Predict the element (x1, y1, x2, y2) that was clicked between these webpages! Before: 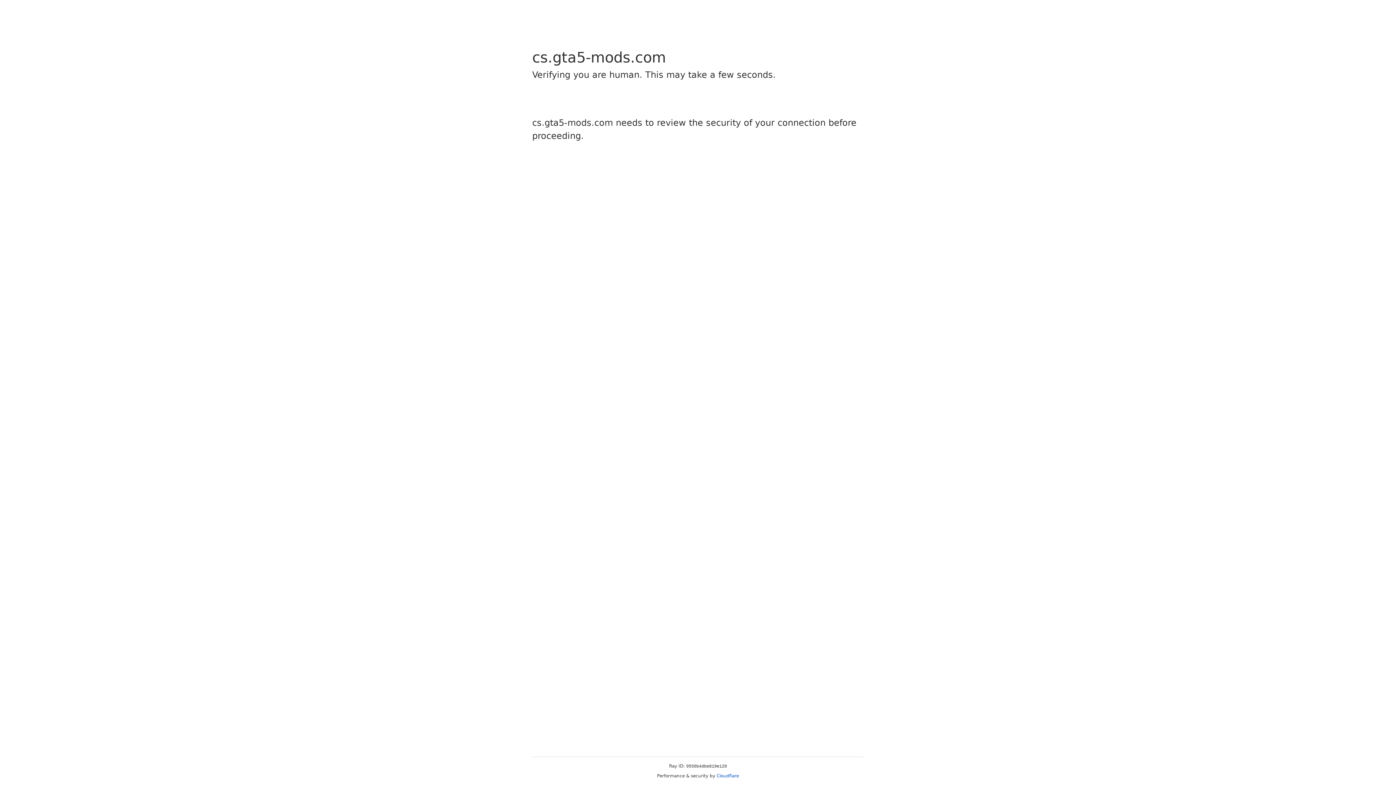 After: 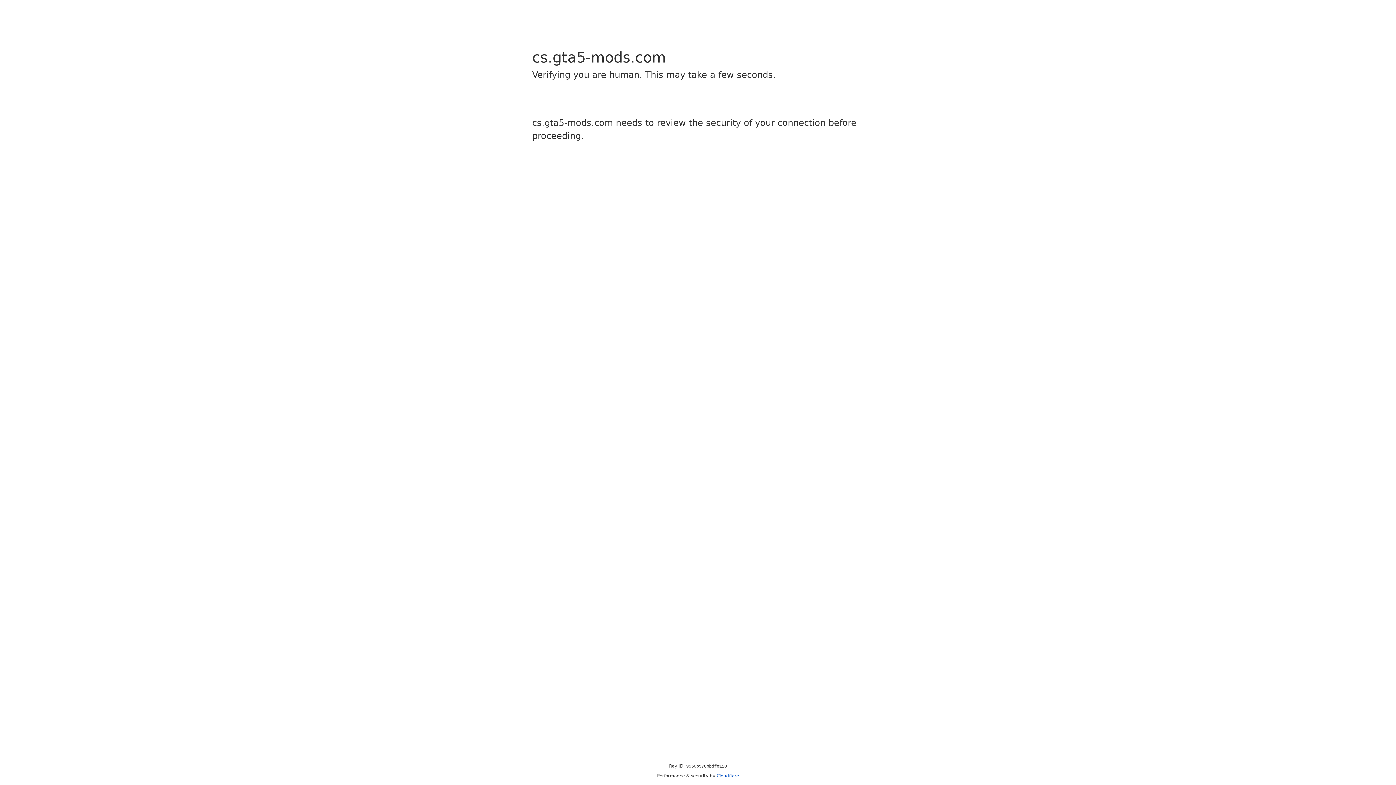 Action: label: Cloudflare bbox: (716, 773, 739, 778)